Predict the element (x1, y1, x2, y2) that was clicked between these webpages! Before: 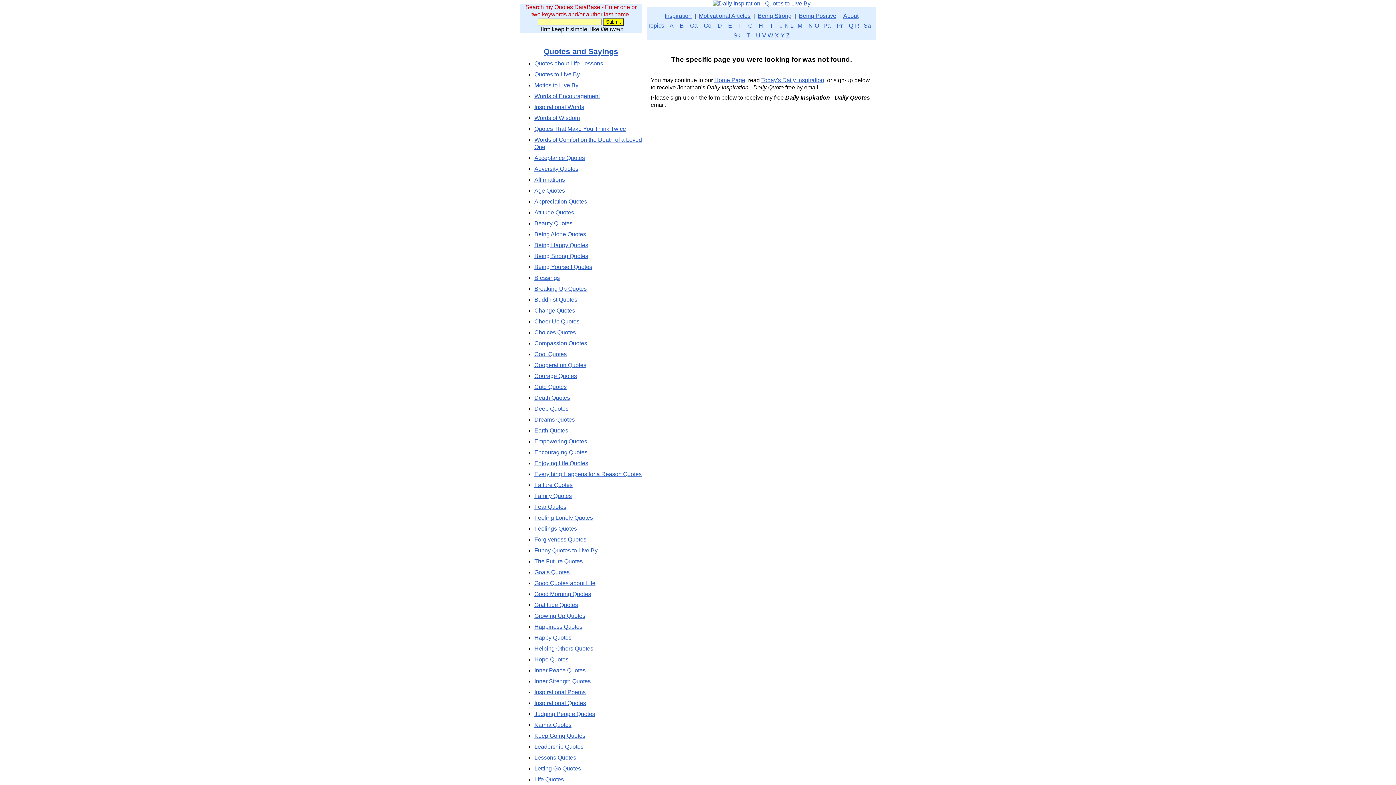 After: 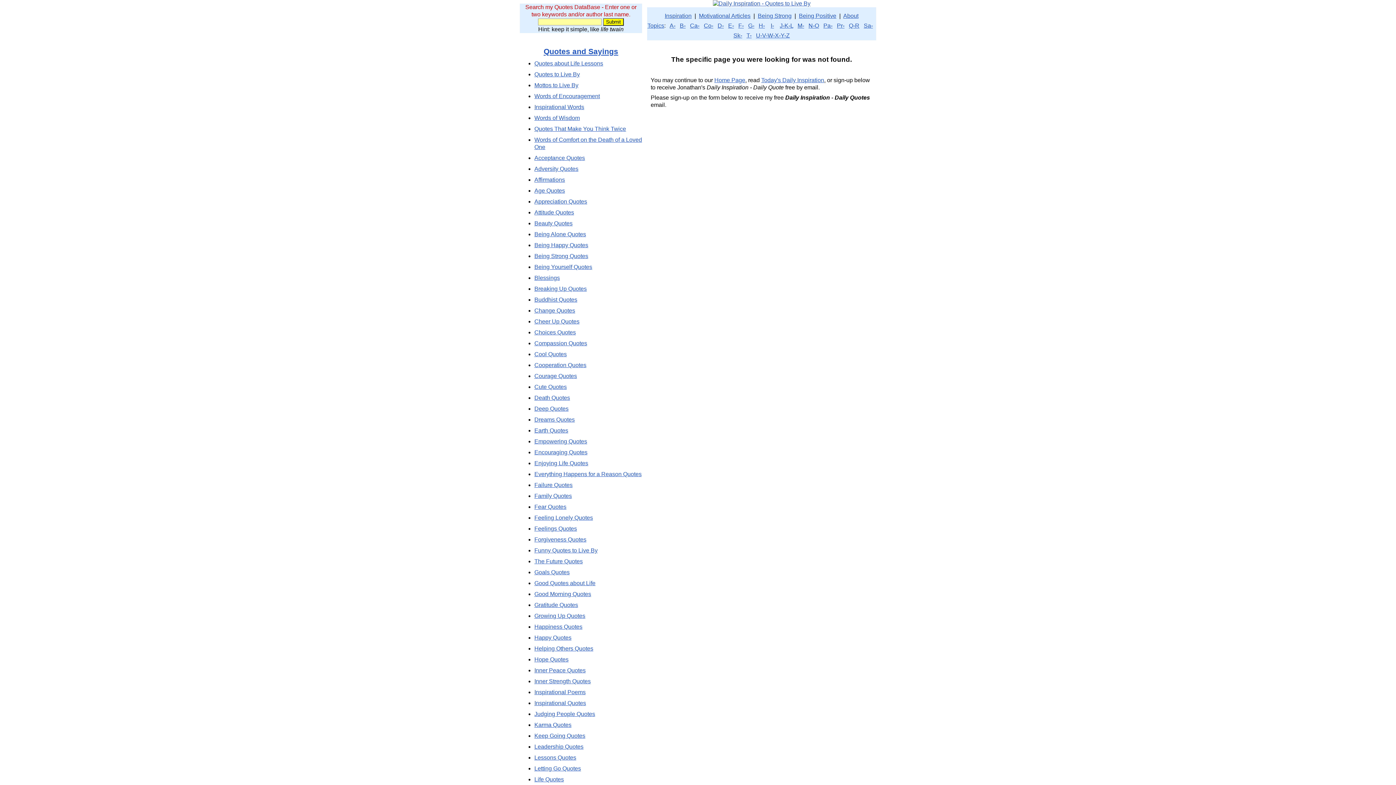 Action: label: I- bbox: (770, 22, 774, 28)